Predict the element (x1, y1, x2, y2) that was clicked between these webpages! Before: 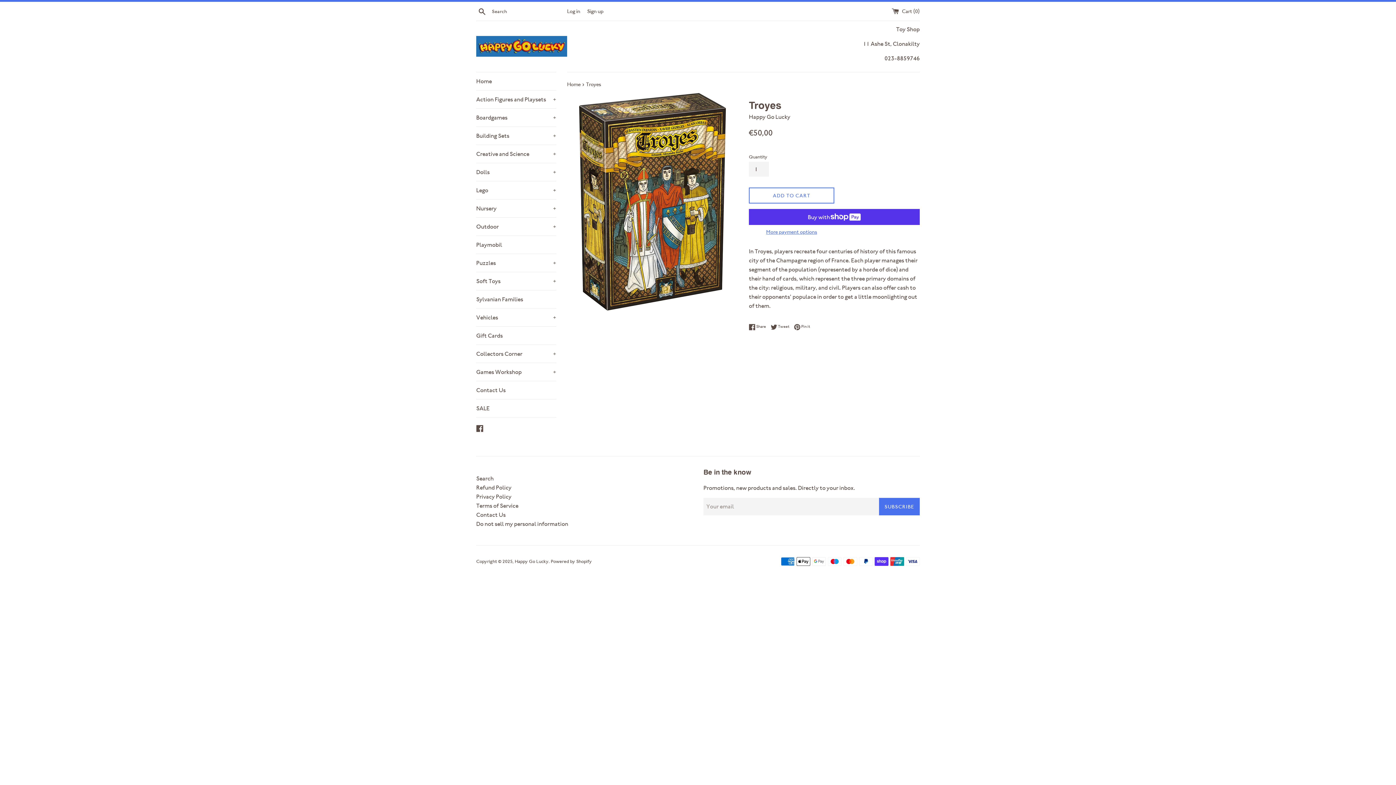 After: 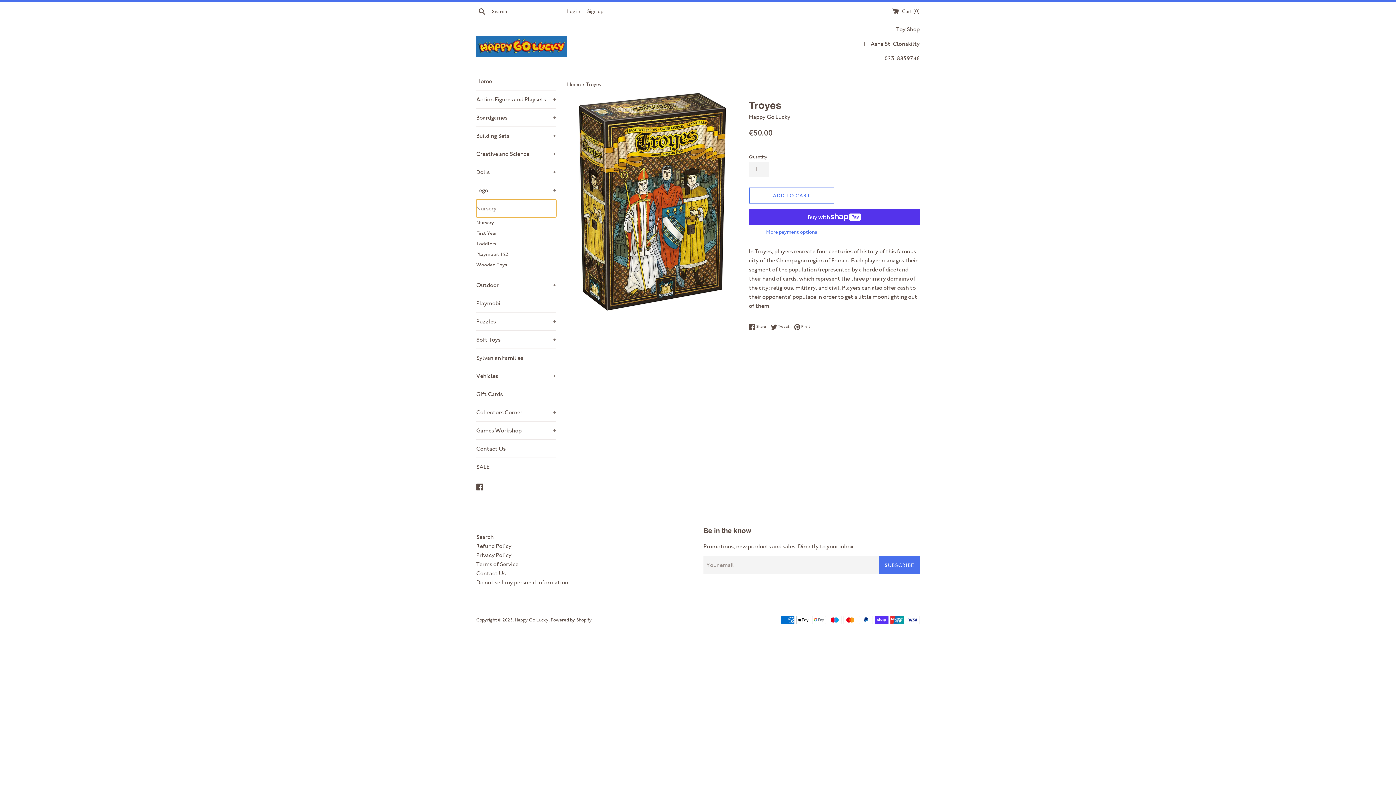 Action: label: Nursery
+ bbox: (476, 199, 556, 217)